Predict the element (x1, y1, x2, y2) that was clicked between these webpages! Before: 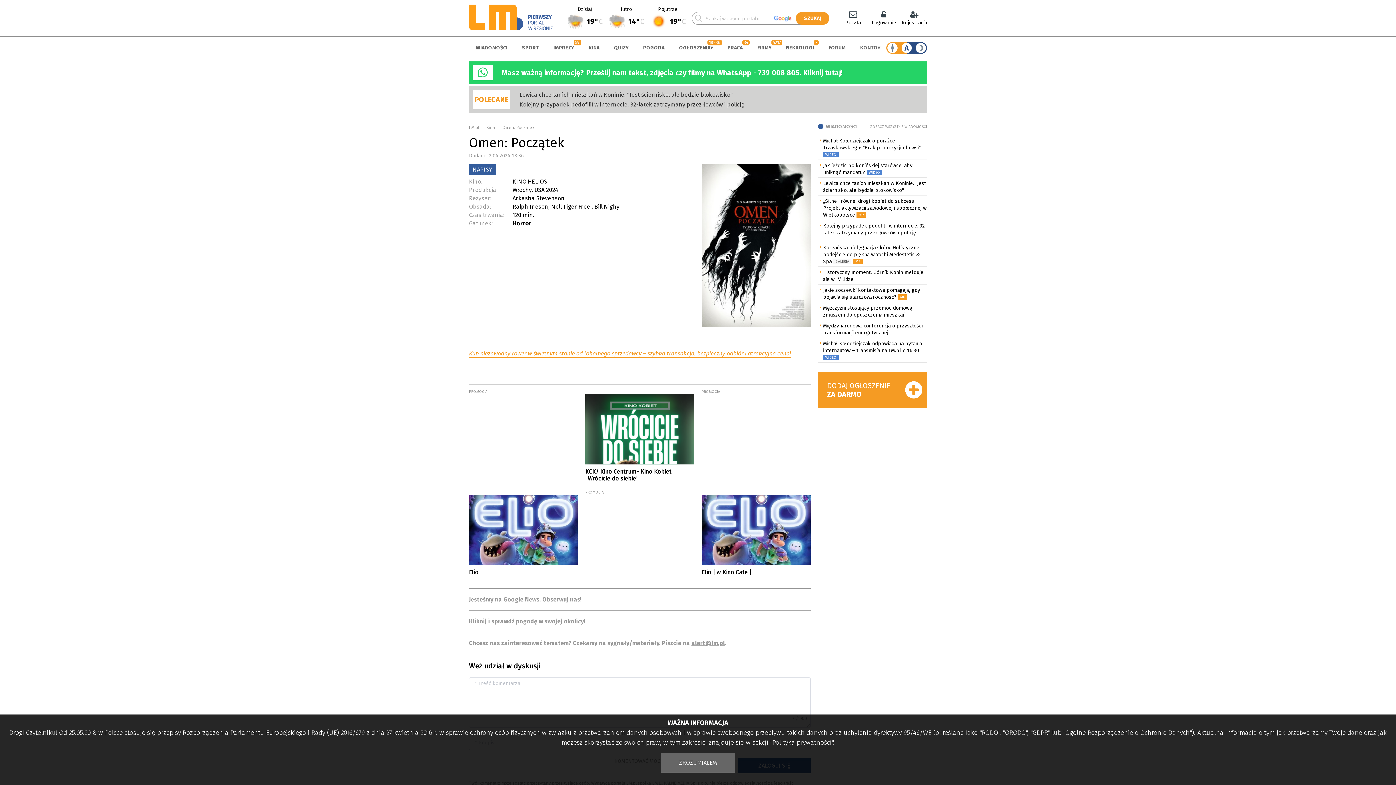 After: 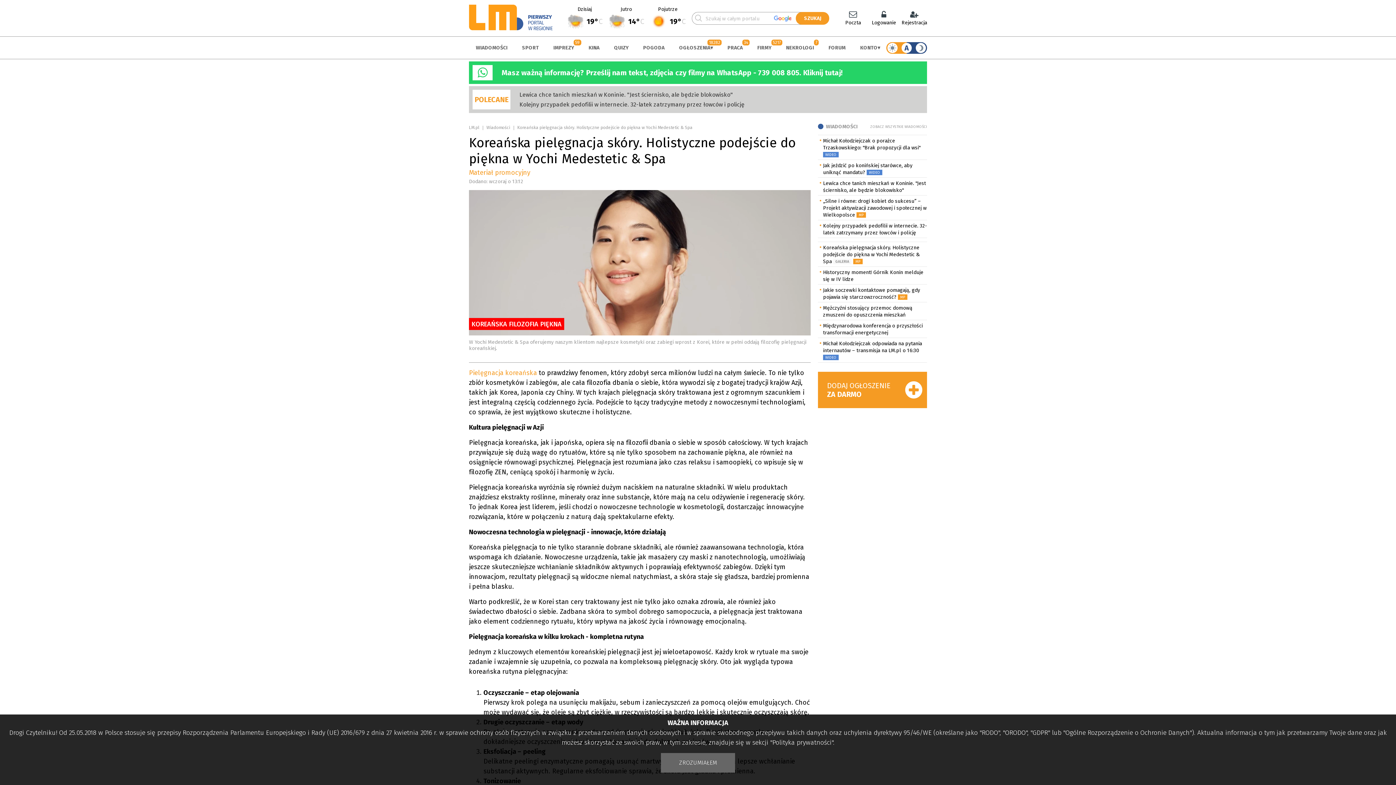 Action: label: Koreańska pielęgnacja skóry. Holistyczne podejście do piękna w Yochi Medestetic & Spa bbox: (823, 244, 920, 264)